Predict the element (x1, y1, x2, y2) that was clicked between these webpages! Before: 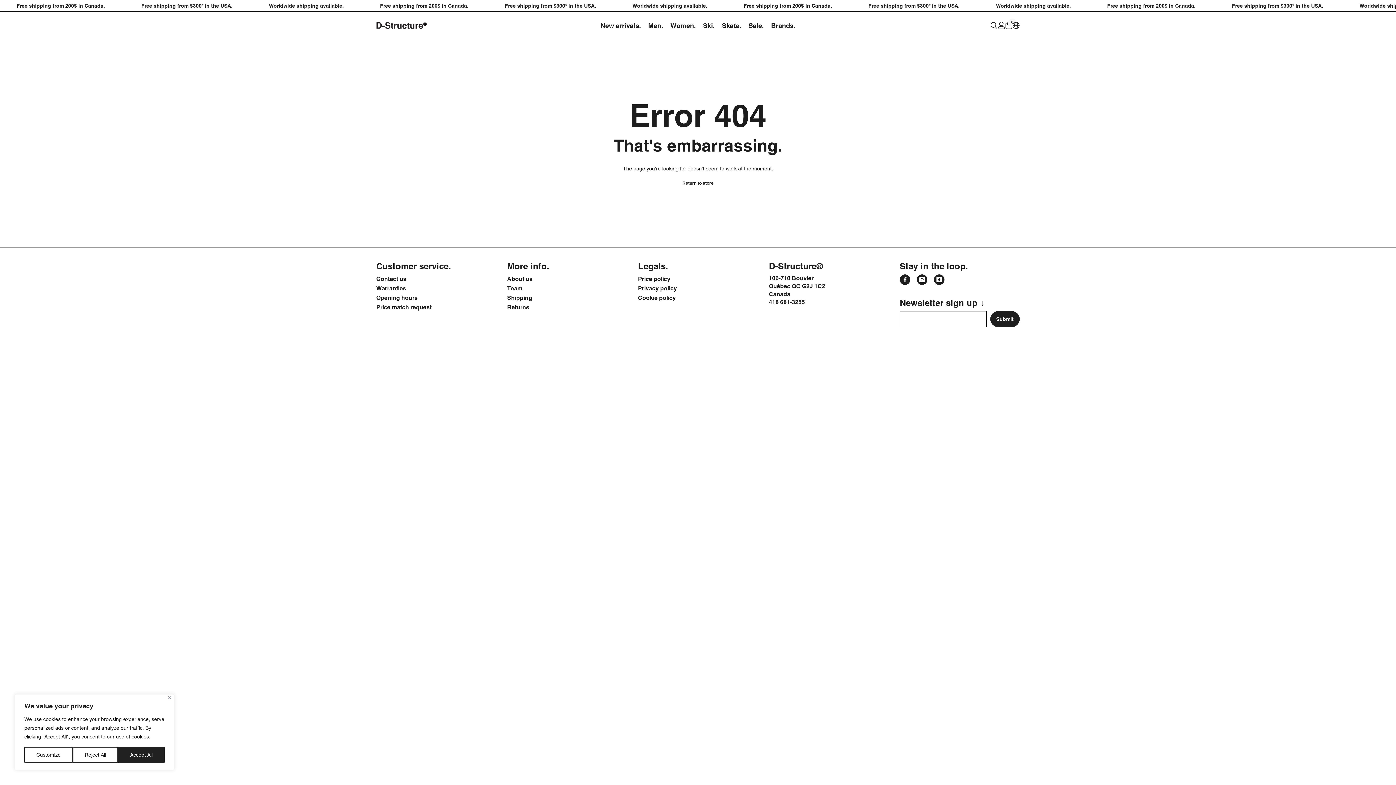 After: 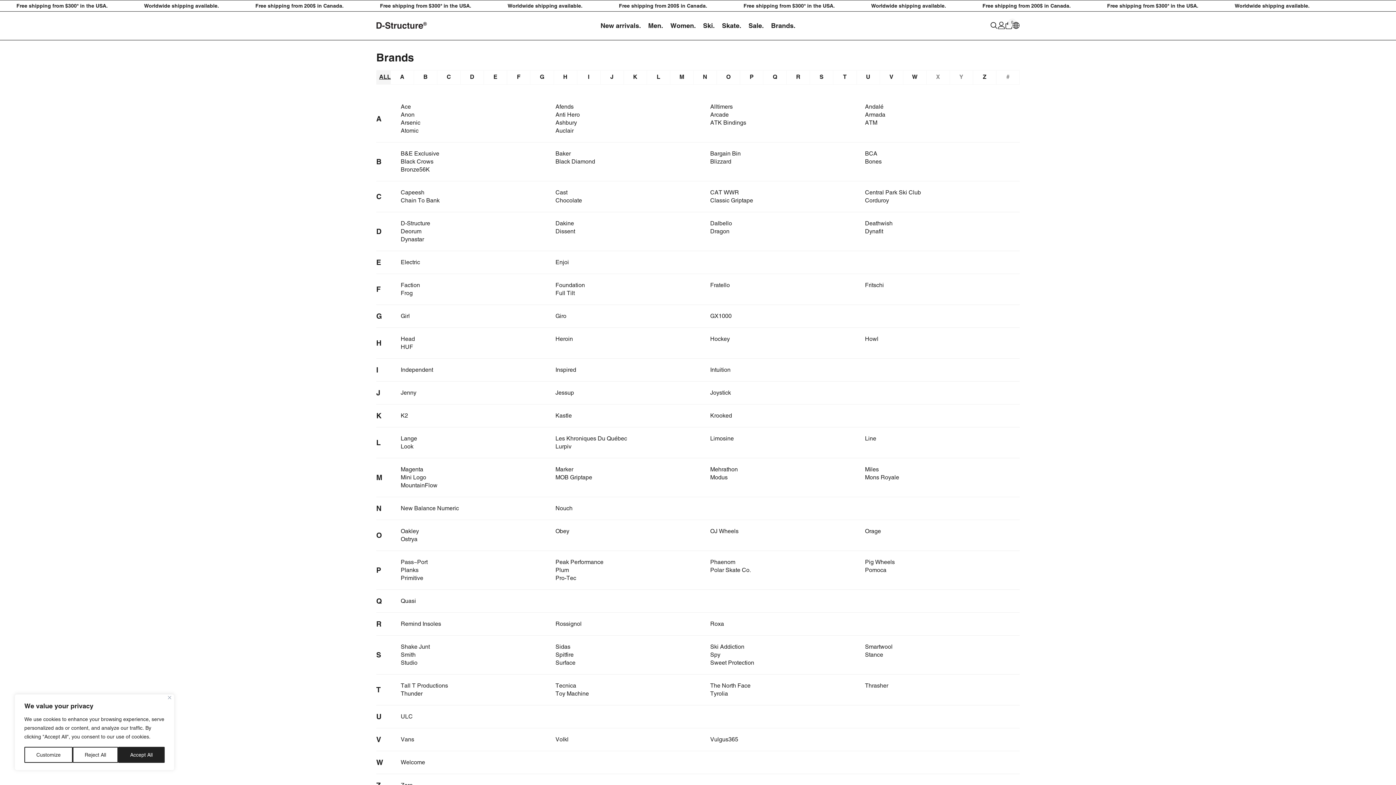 Action: label: Brands. bbox: (767, 21, 799, 39)